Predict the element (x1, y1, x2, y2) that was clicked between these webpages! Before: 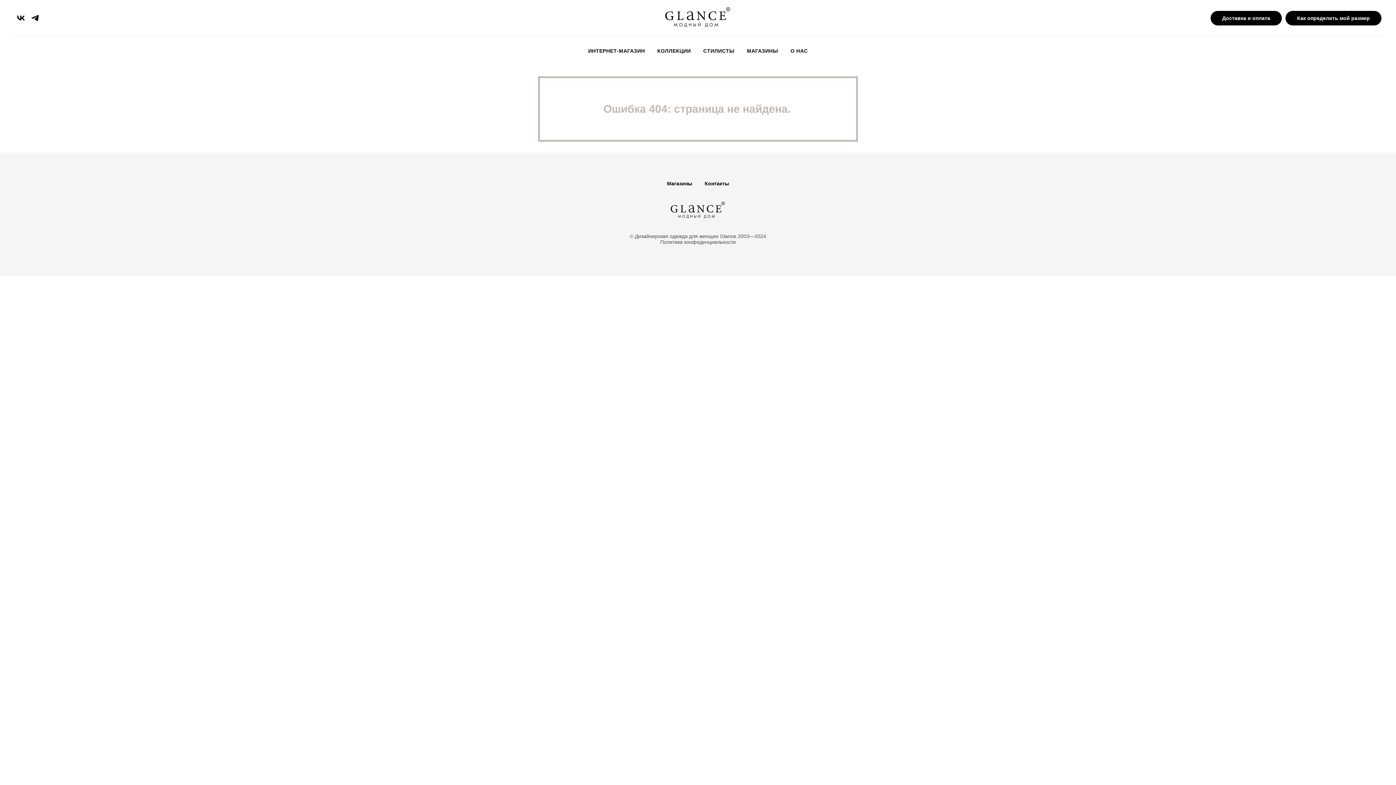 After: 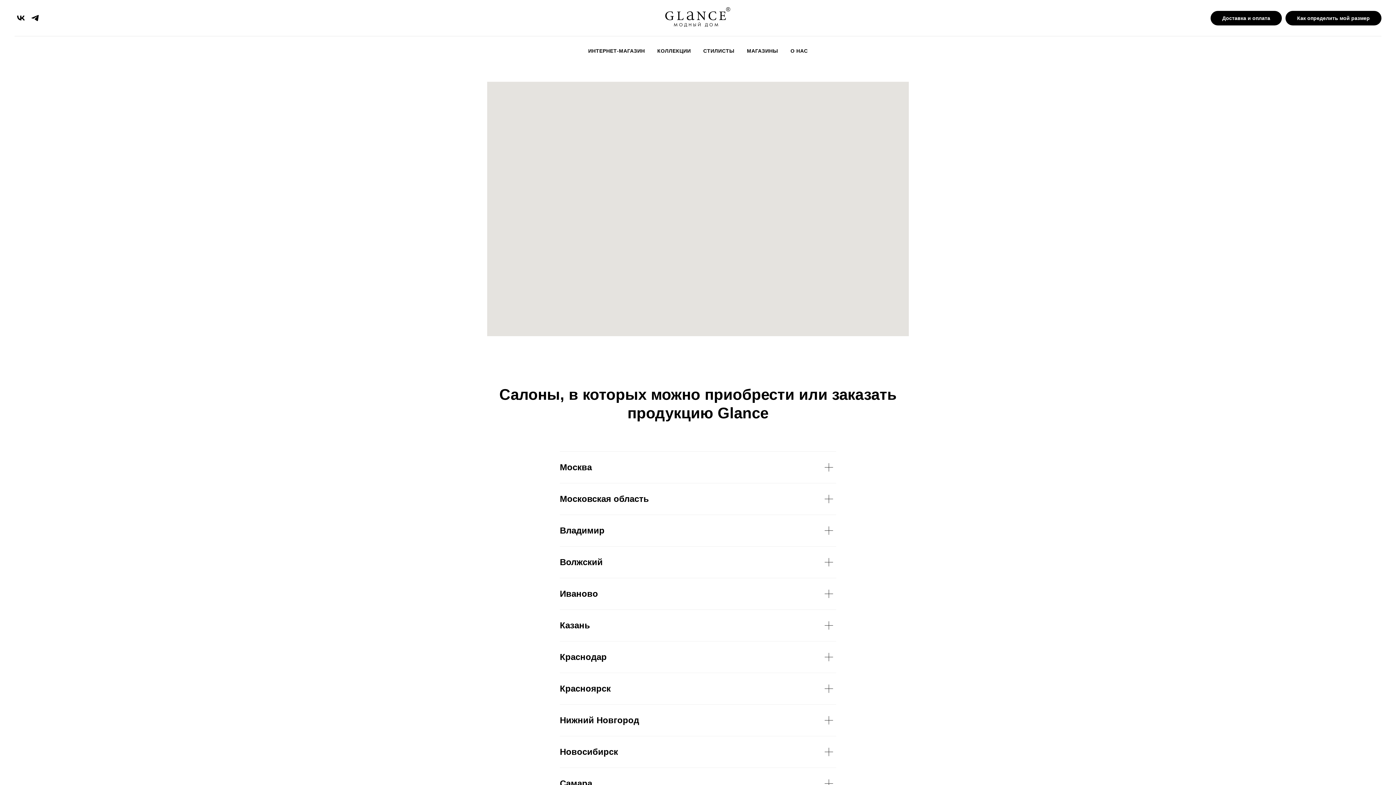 Action: label: Магазины bbox: (667, 180, 692, 186)